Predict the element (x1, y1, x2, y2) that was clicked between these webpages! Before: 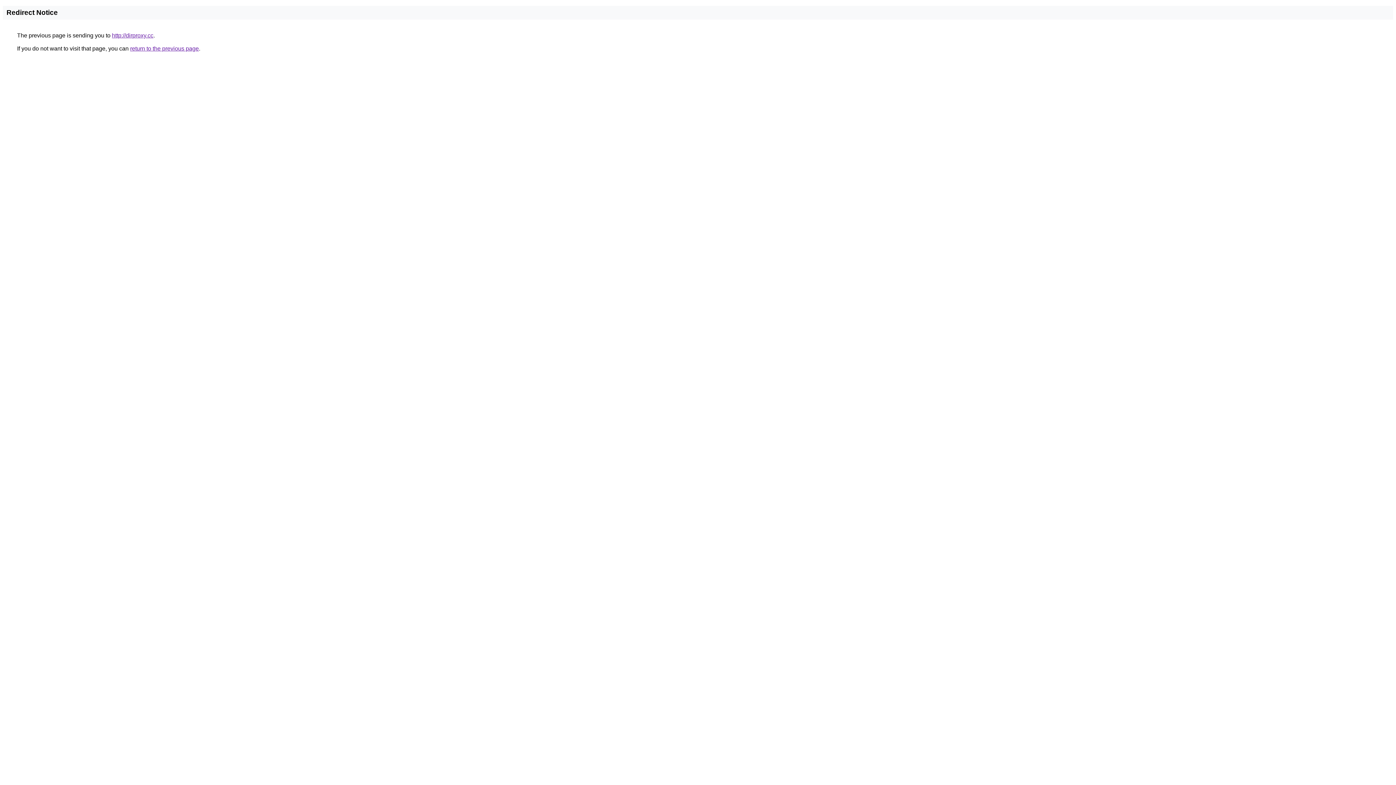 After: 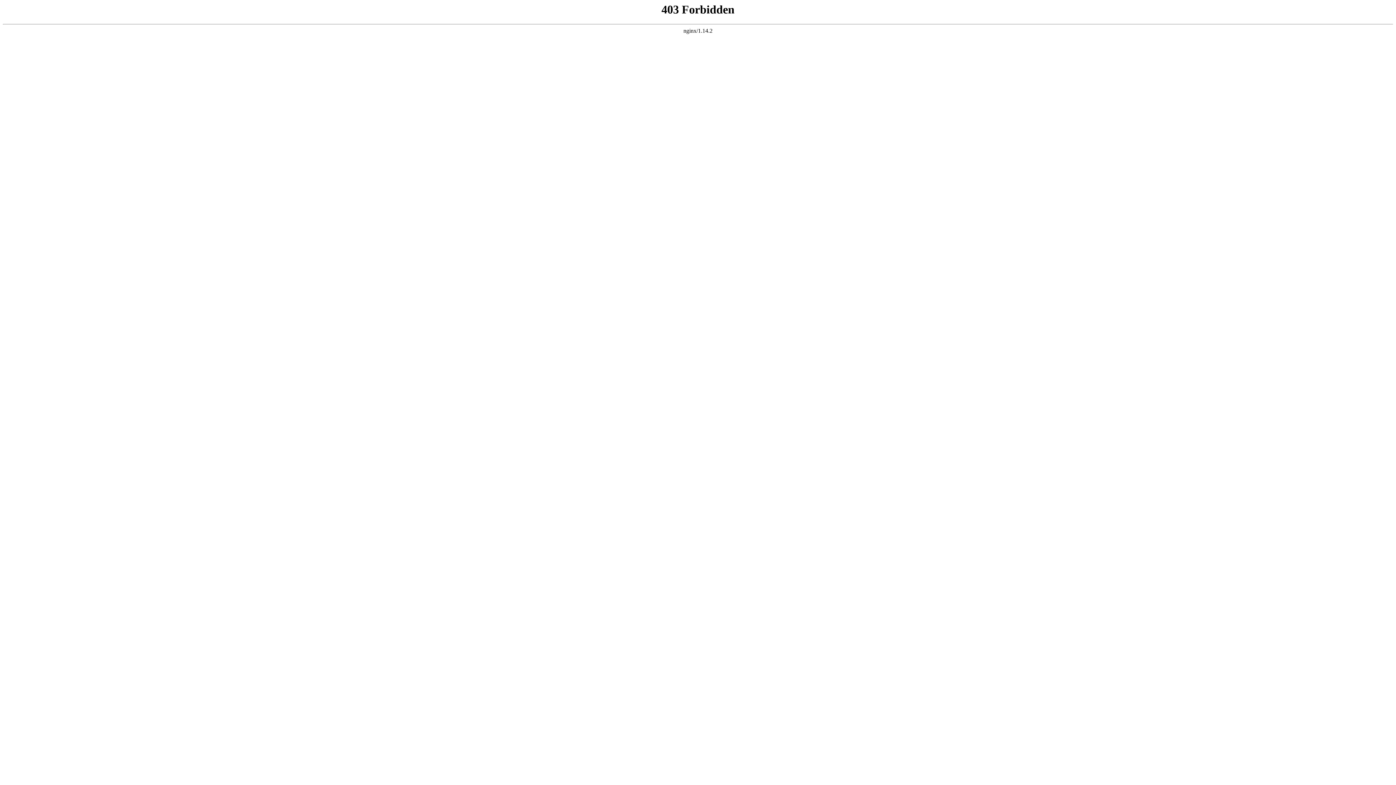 Action: label: http://dirproxy.cc bbox: (112, 32, 153, 38)